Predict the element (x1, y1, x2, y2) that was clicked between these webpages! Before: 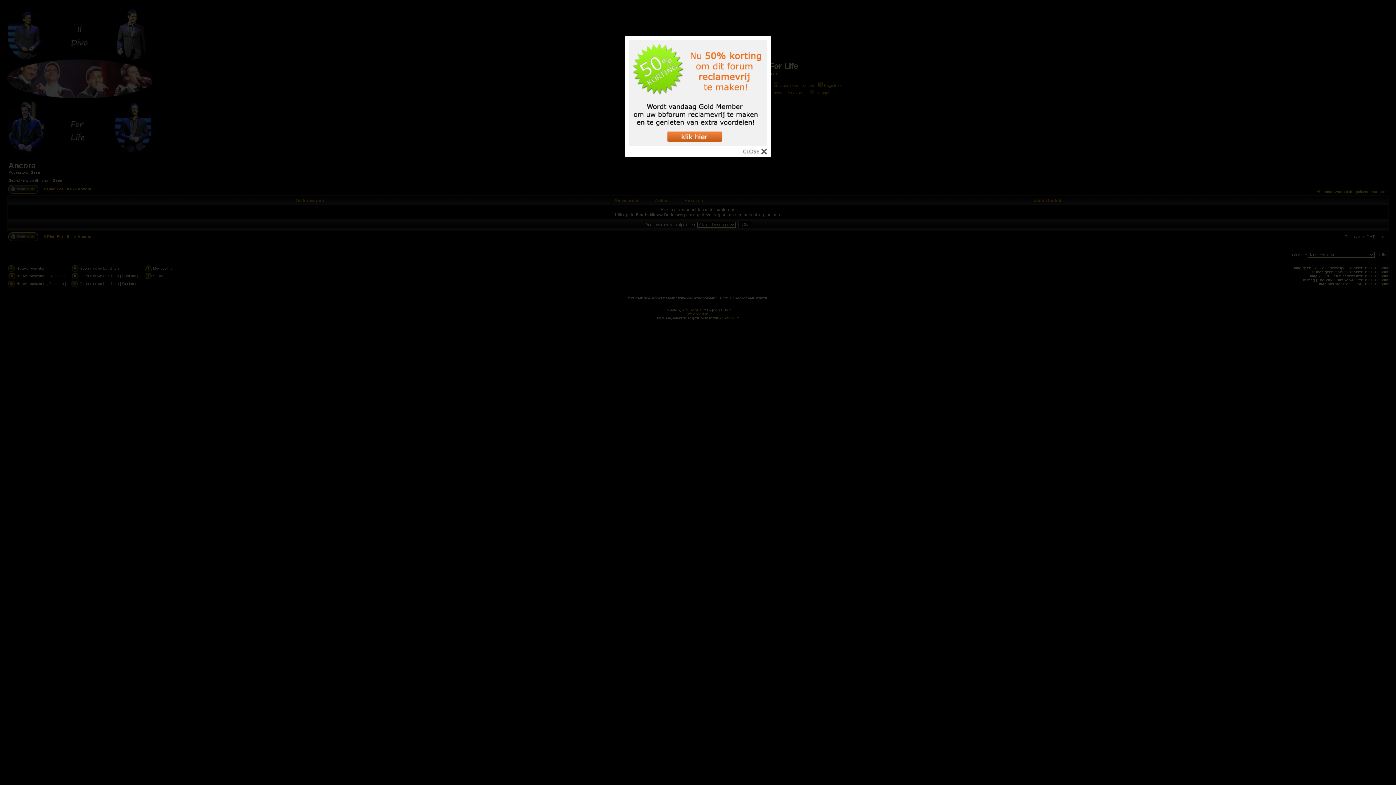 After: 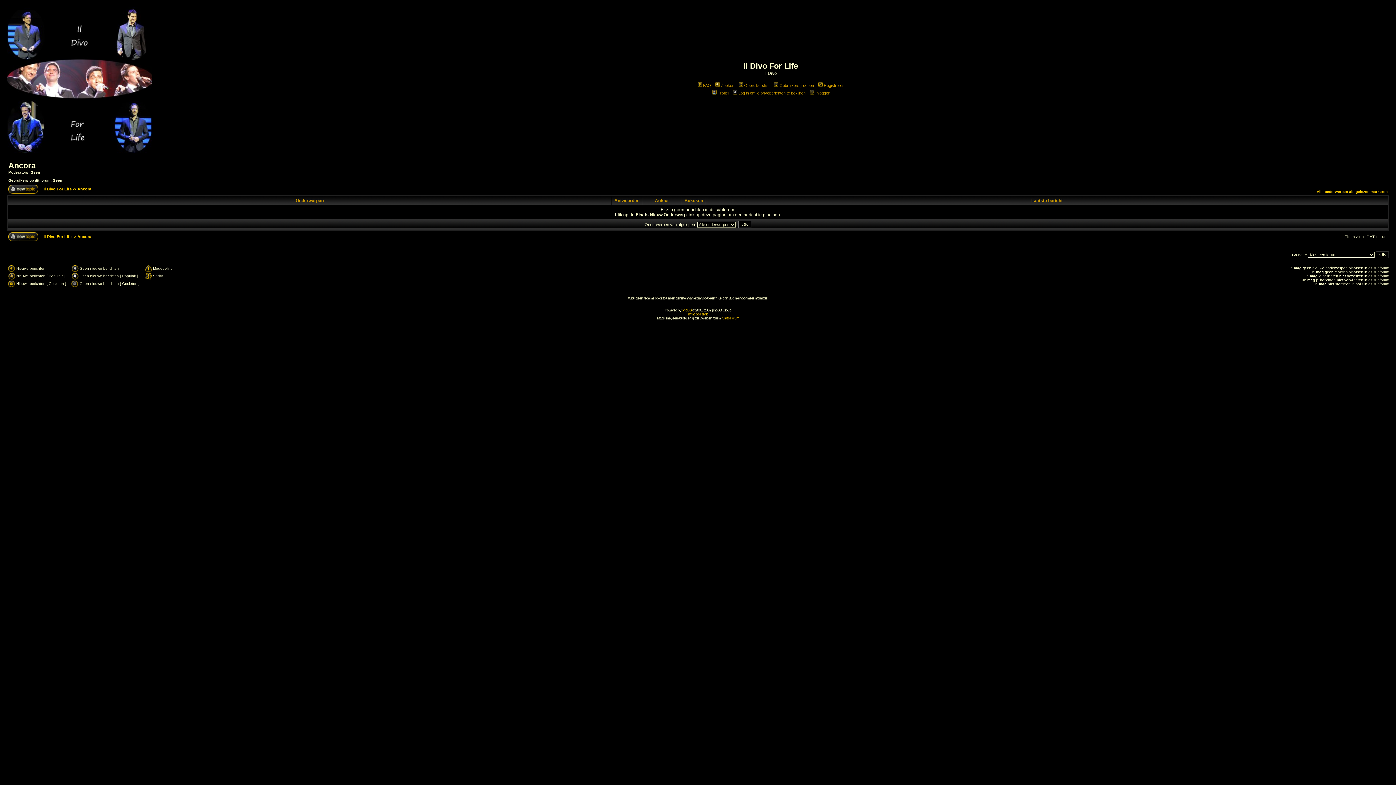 Action: bbox: (743, 147, 767, 158)